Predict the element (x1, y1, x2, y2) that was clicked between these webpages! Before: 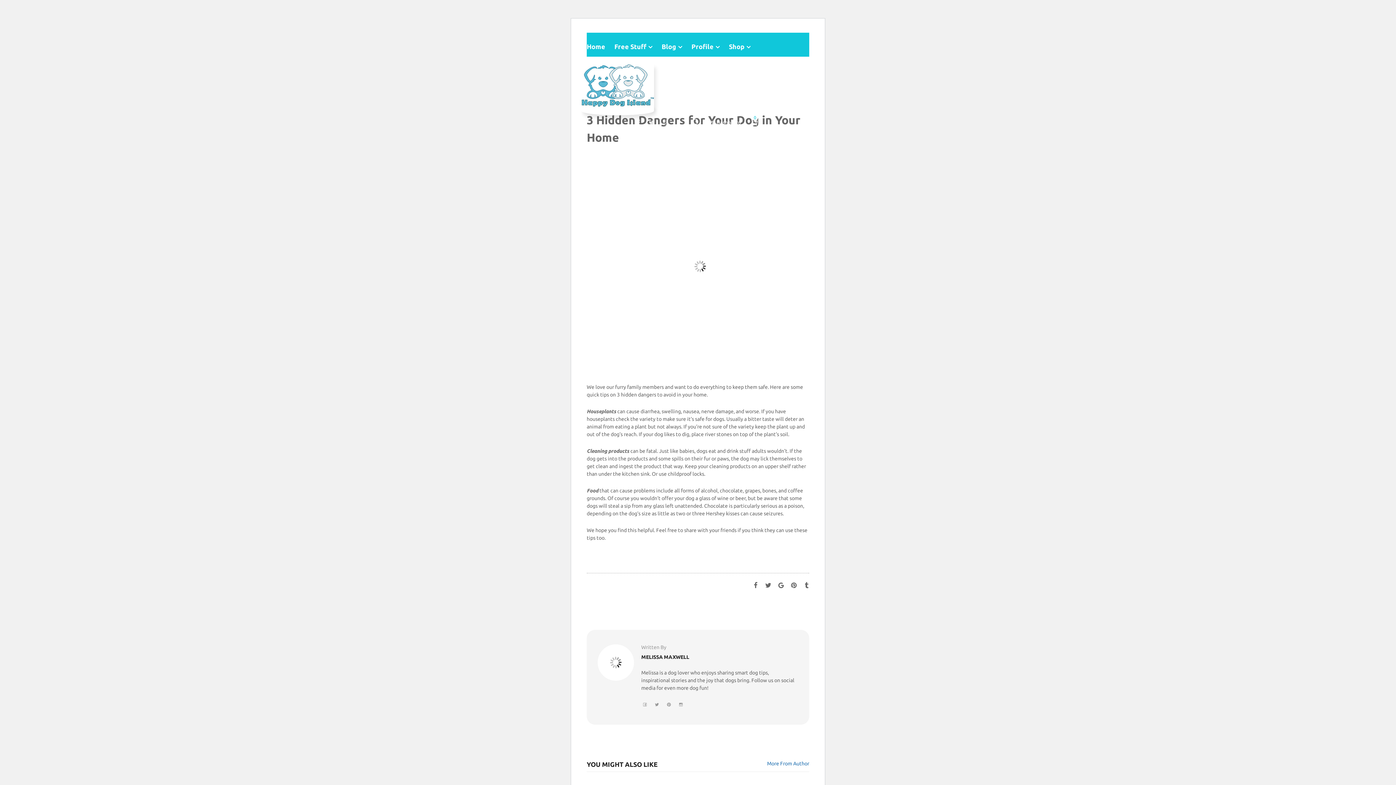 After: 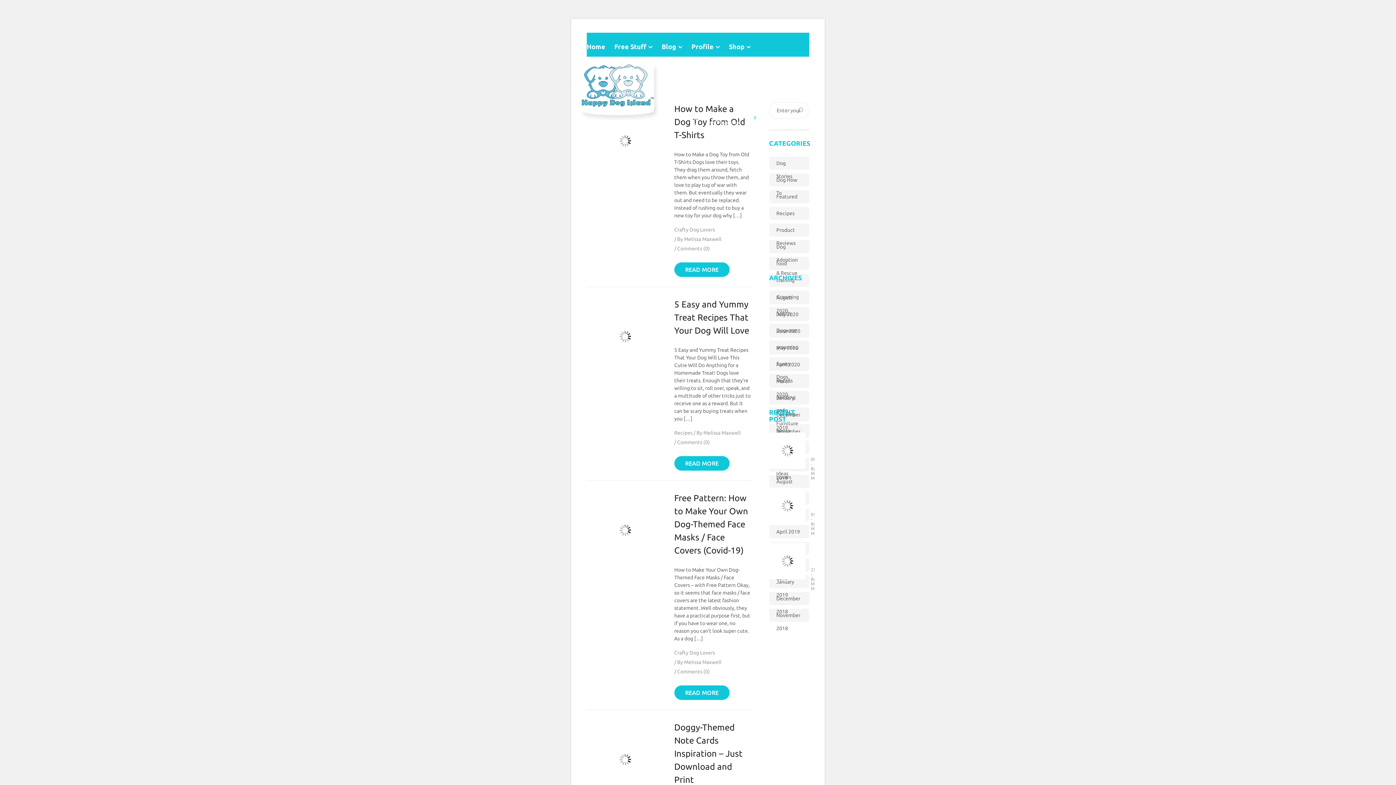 Action: bbox: (641, 654, 689, 660) label: MELISSA MAXWELL